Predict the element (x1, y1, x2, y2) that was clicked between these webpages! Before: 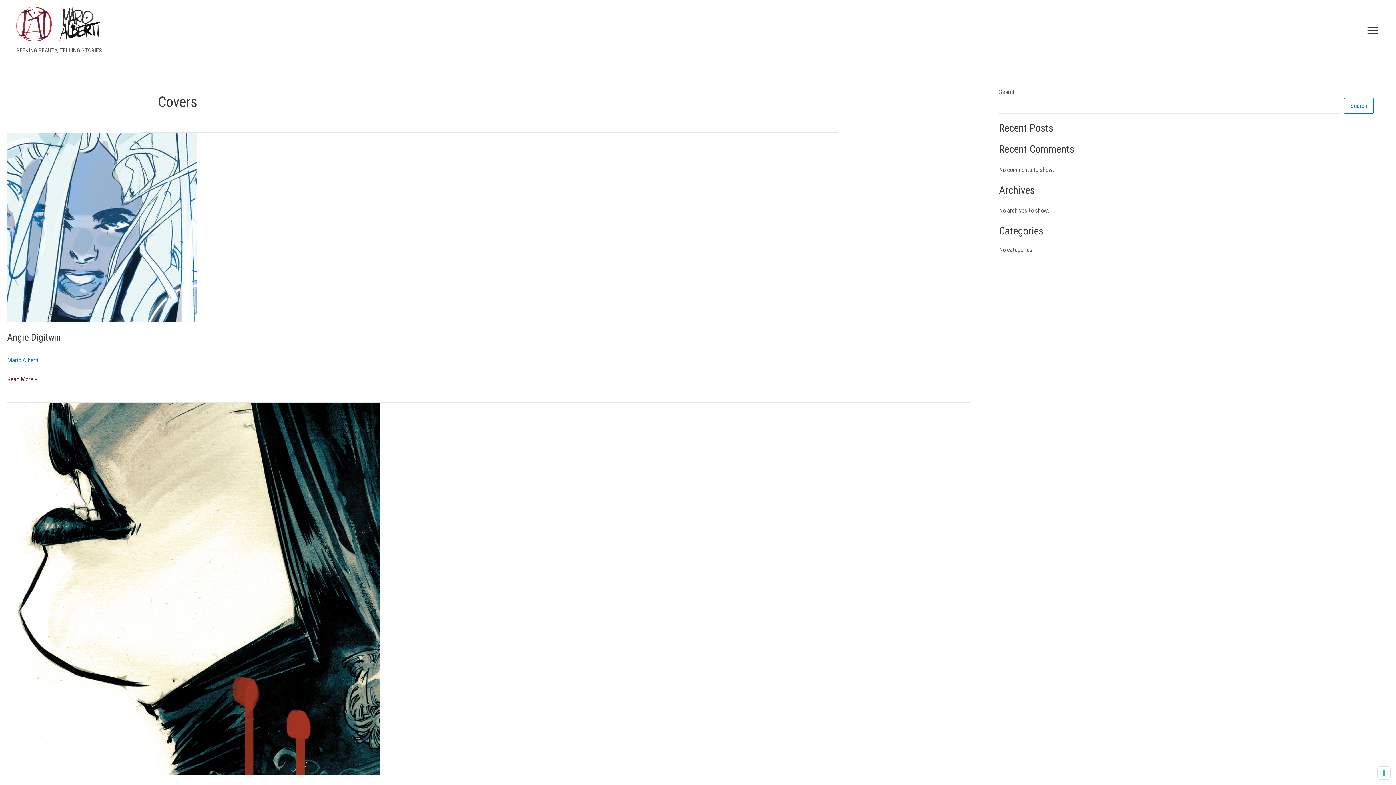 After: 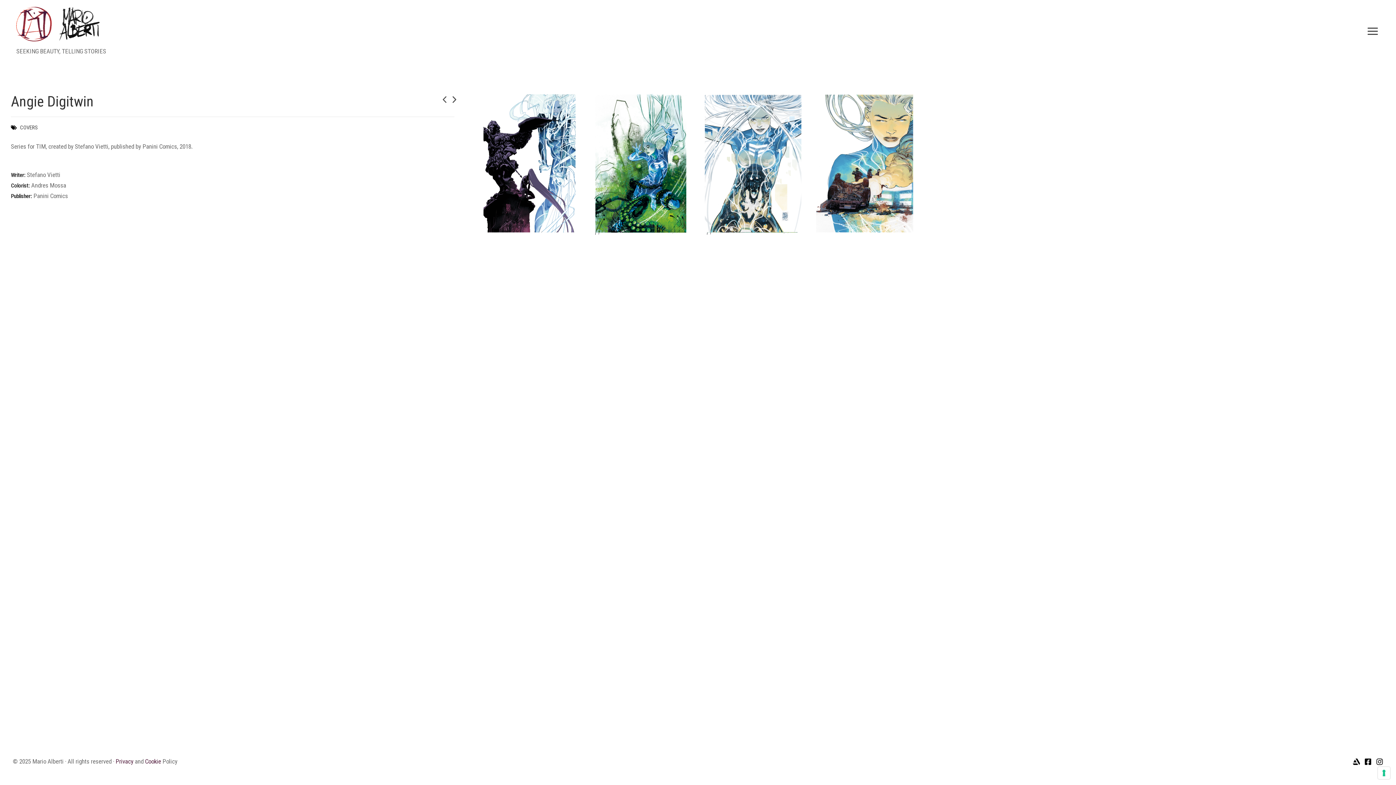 Action: bbox: (7, 331, 61, 342) label: Angie Digitwin